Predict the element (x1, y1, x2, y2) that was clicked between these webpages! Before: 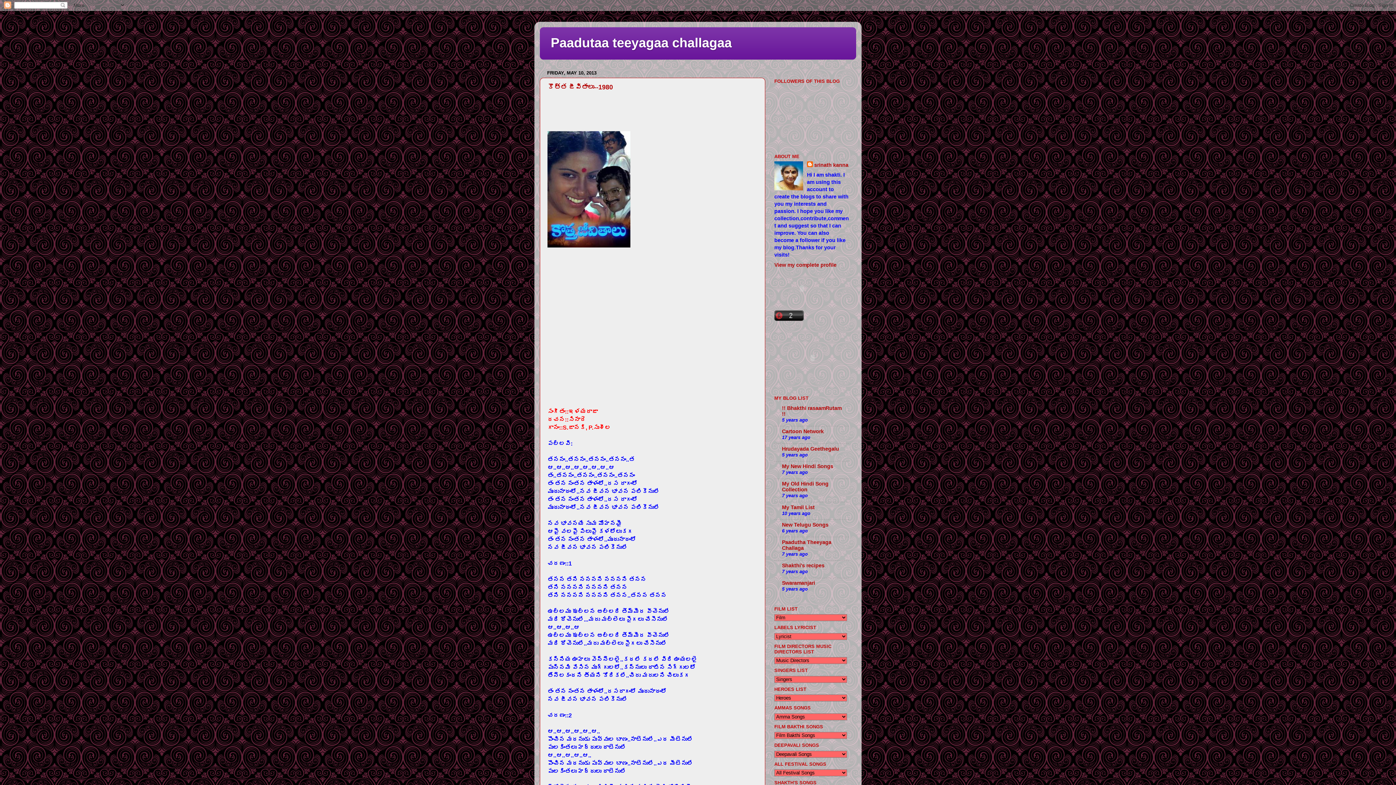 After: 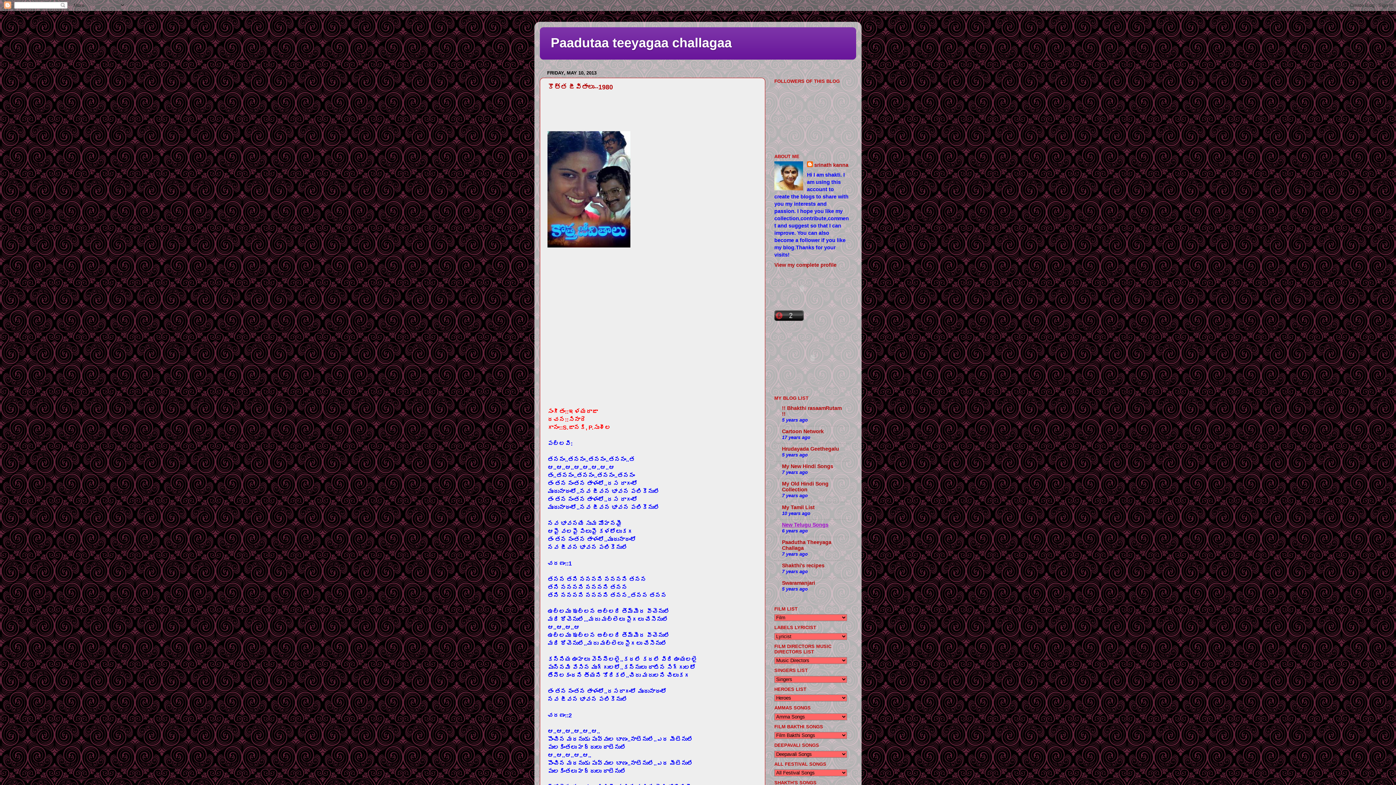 Action: label: New Telugu Songs bbox: (782, 522, 828, 527)